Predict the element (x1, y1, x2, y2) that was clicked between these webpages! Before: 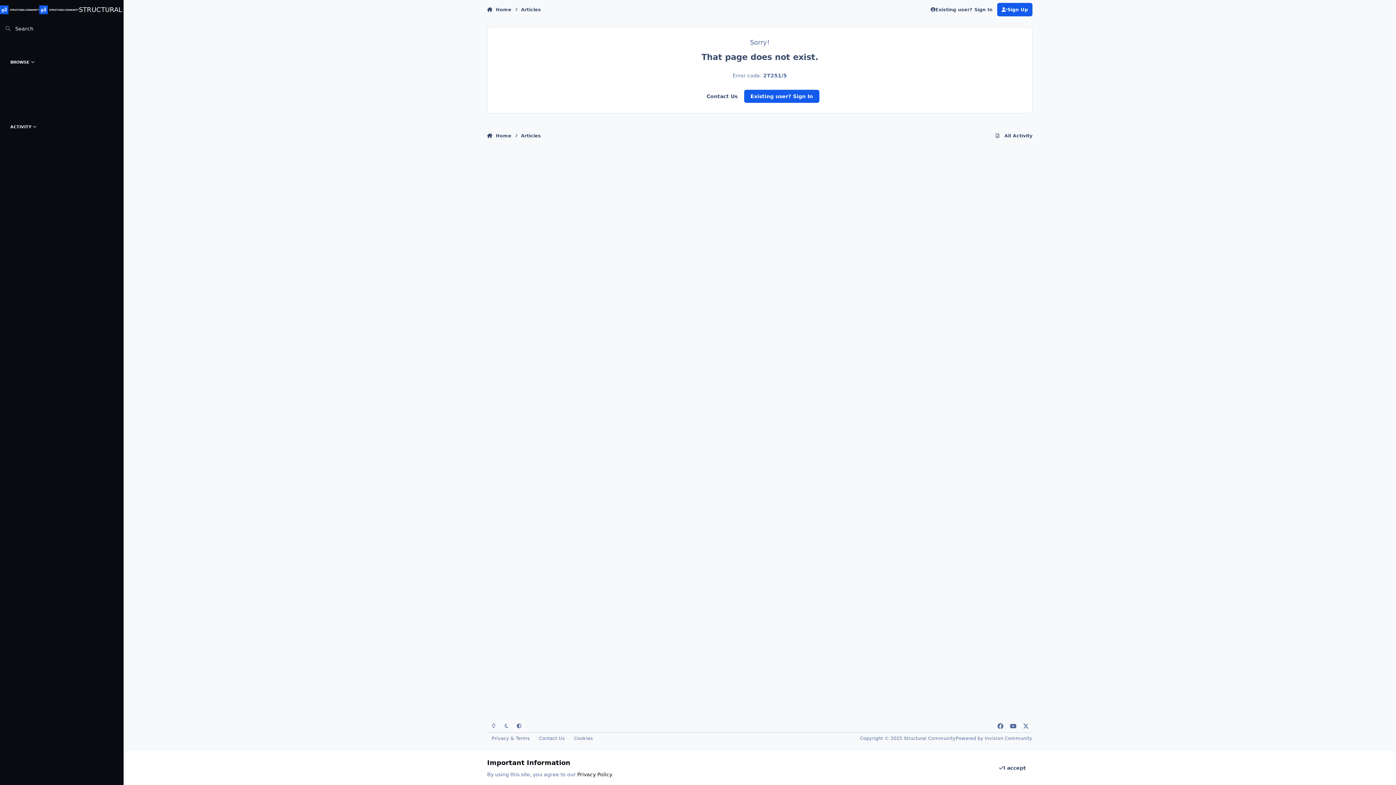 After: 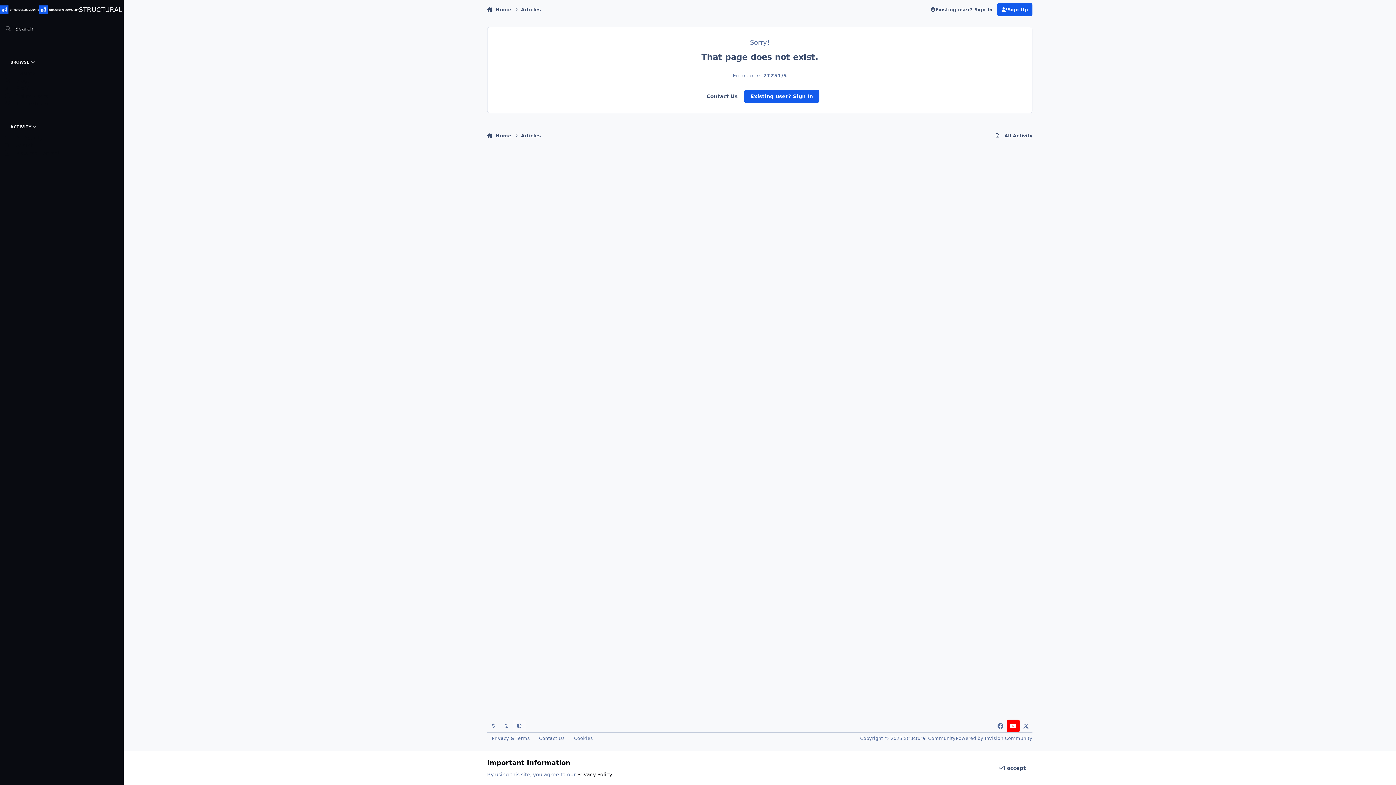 Action: label: youtube bbox: (1007, 720, 1019, 732)